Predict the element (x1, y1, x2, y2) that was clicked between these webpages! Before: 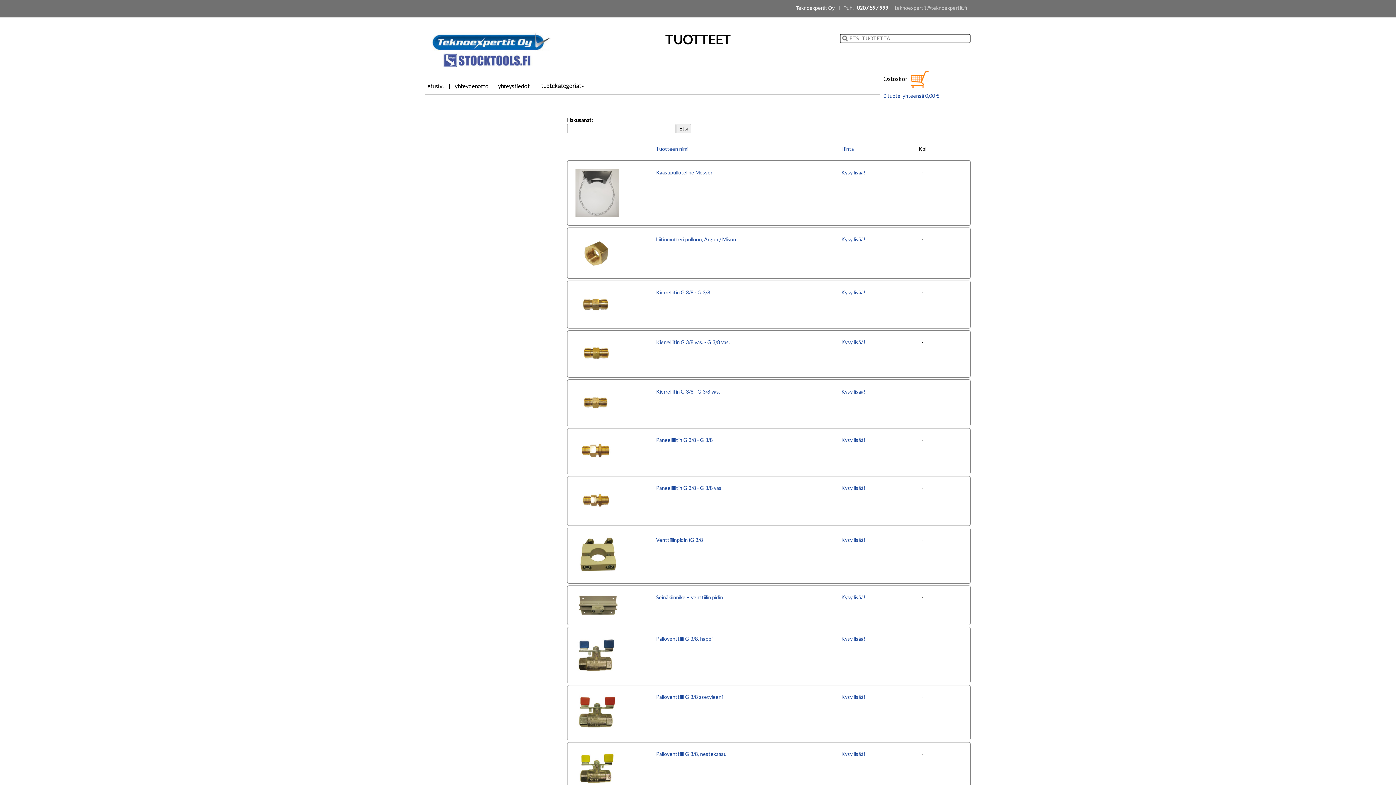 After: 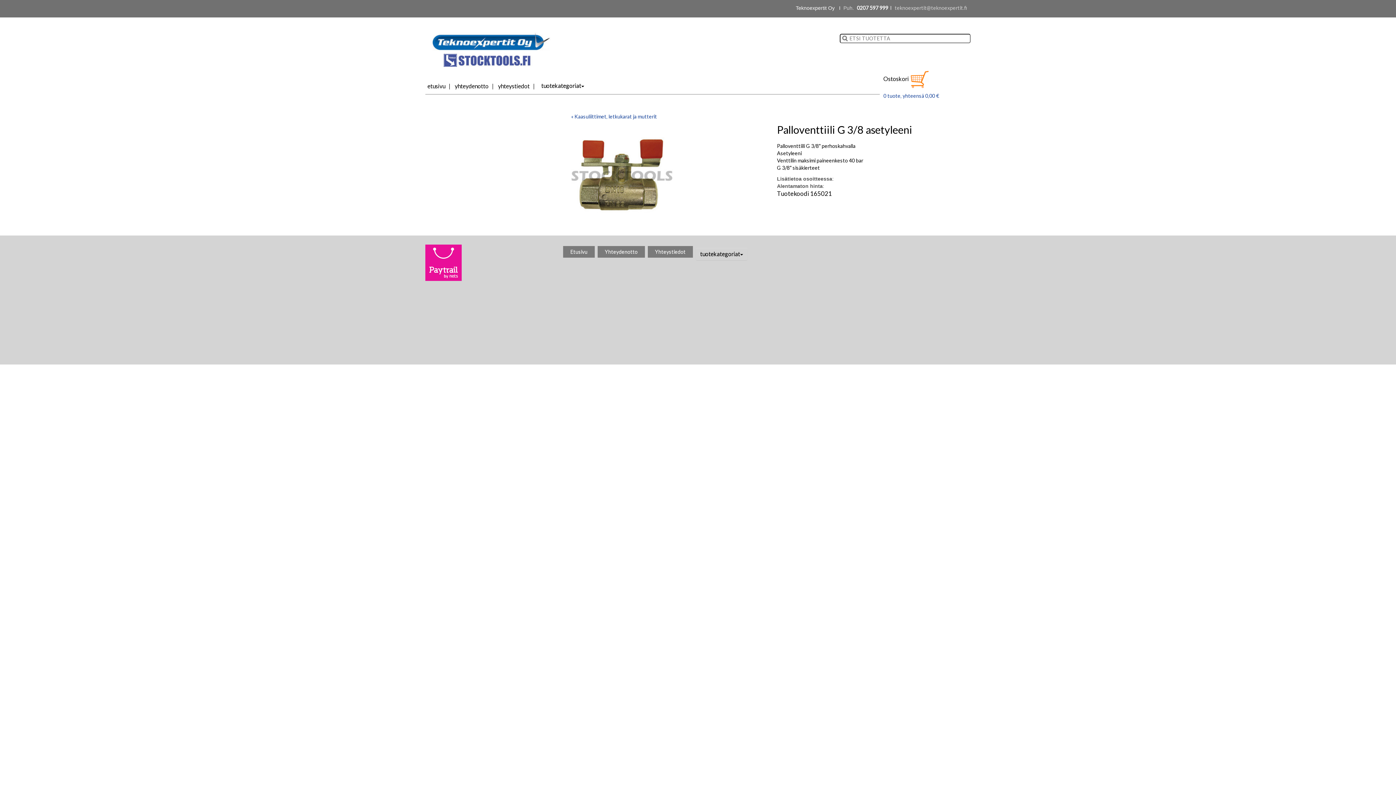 Action: label: Palloventtiili G 3/8 asetyleeni bbox: (656, 694, 722, 700)